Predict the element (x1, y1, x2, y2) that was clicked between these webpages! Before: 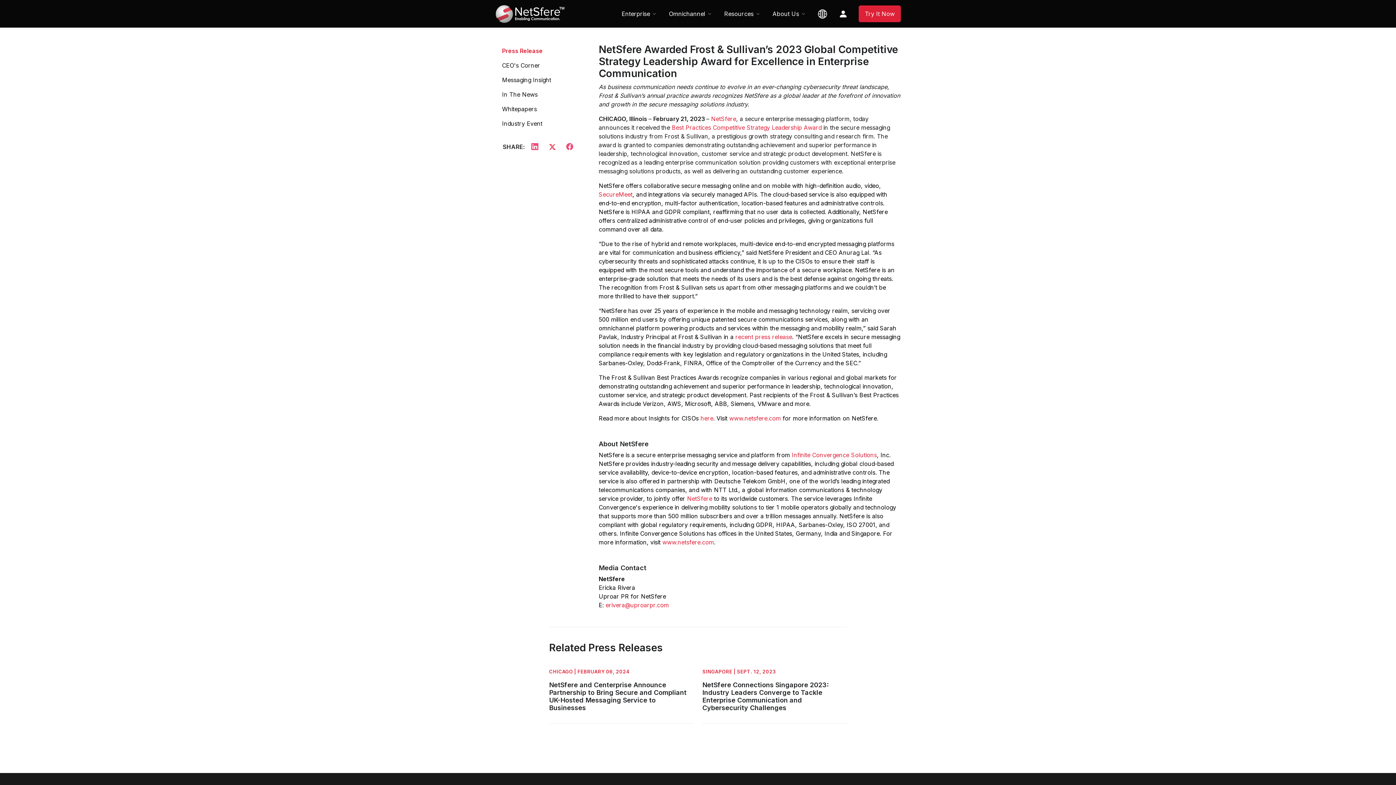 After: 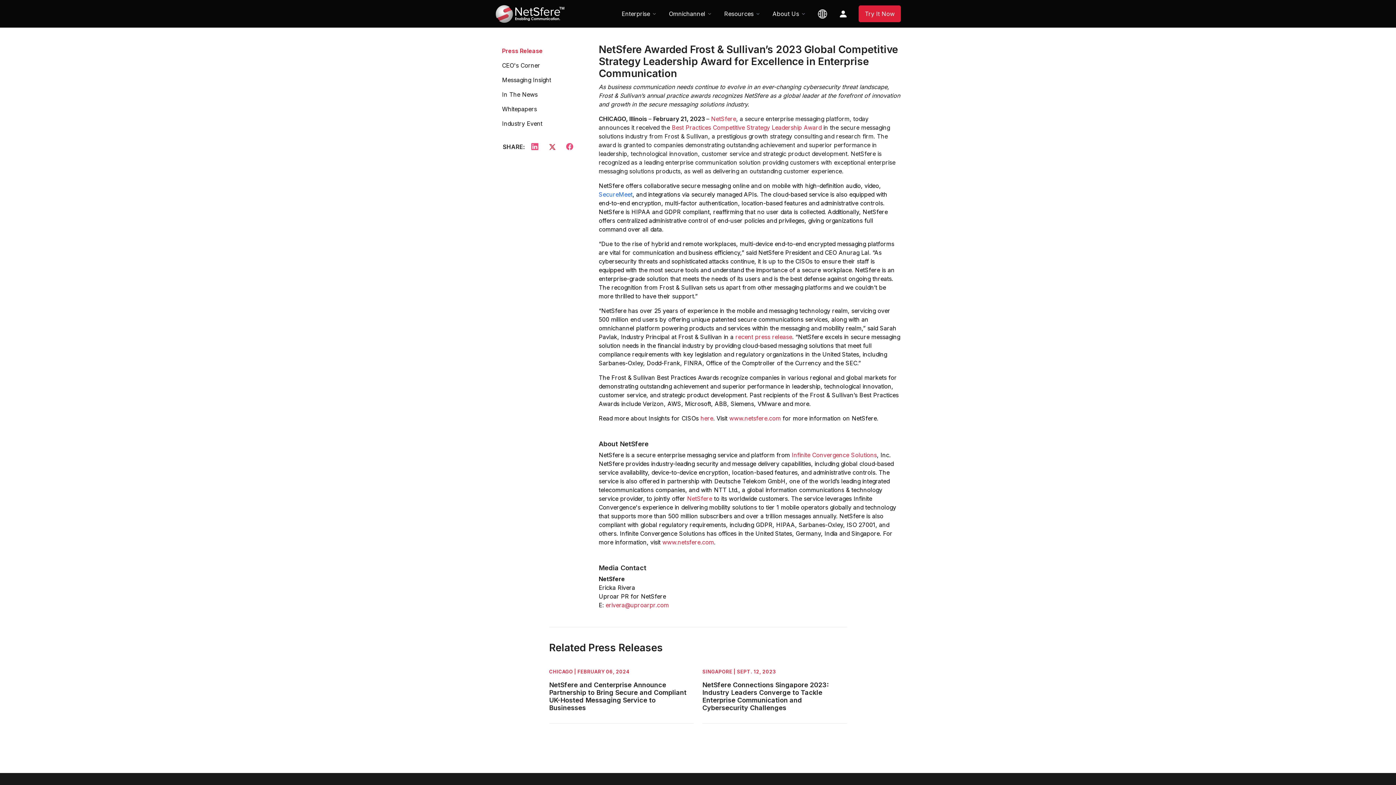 Action: bbox: (598, 190, 632, 198) label: SecureMeet